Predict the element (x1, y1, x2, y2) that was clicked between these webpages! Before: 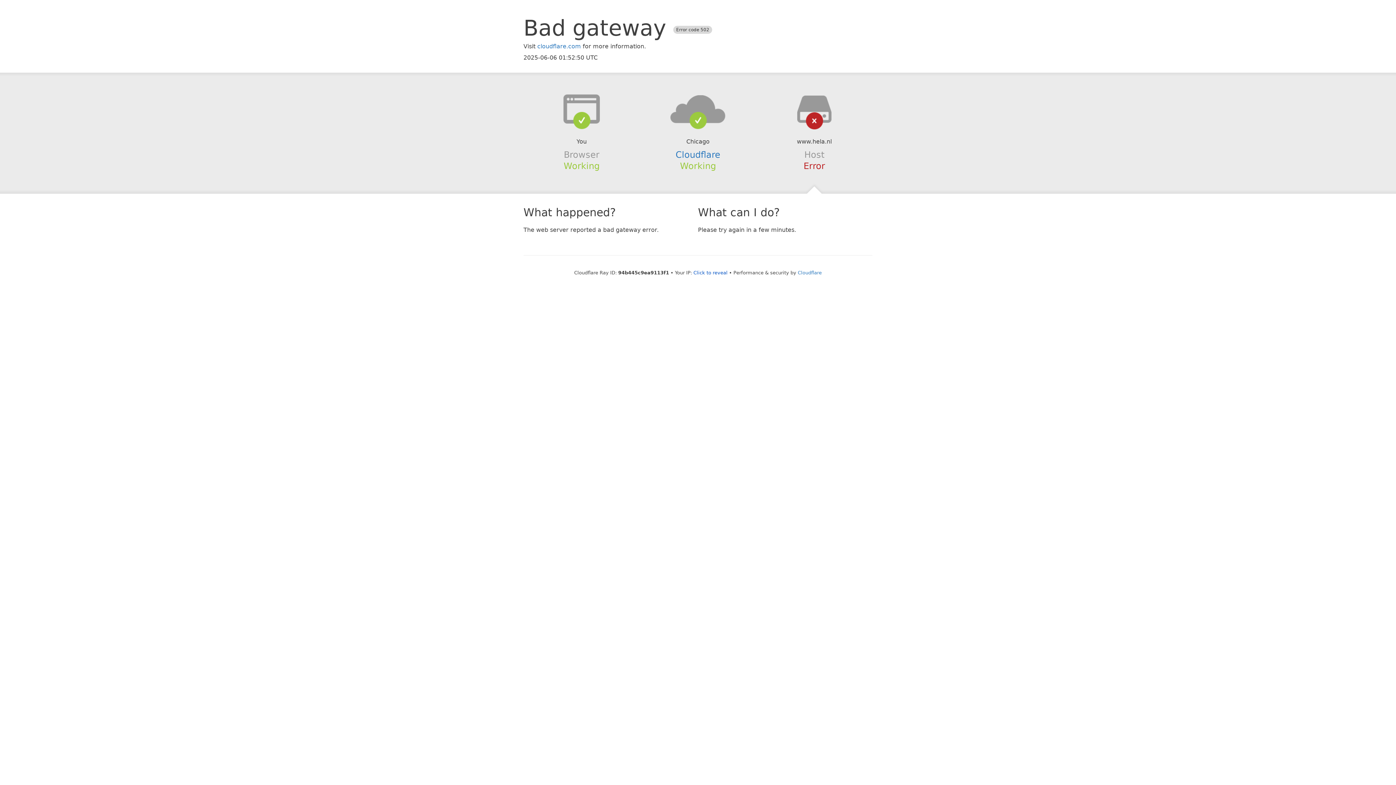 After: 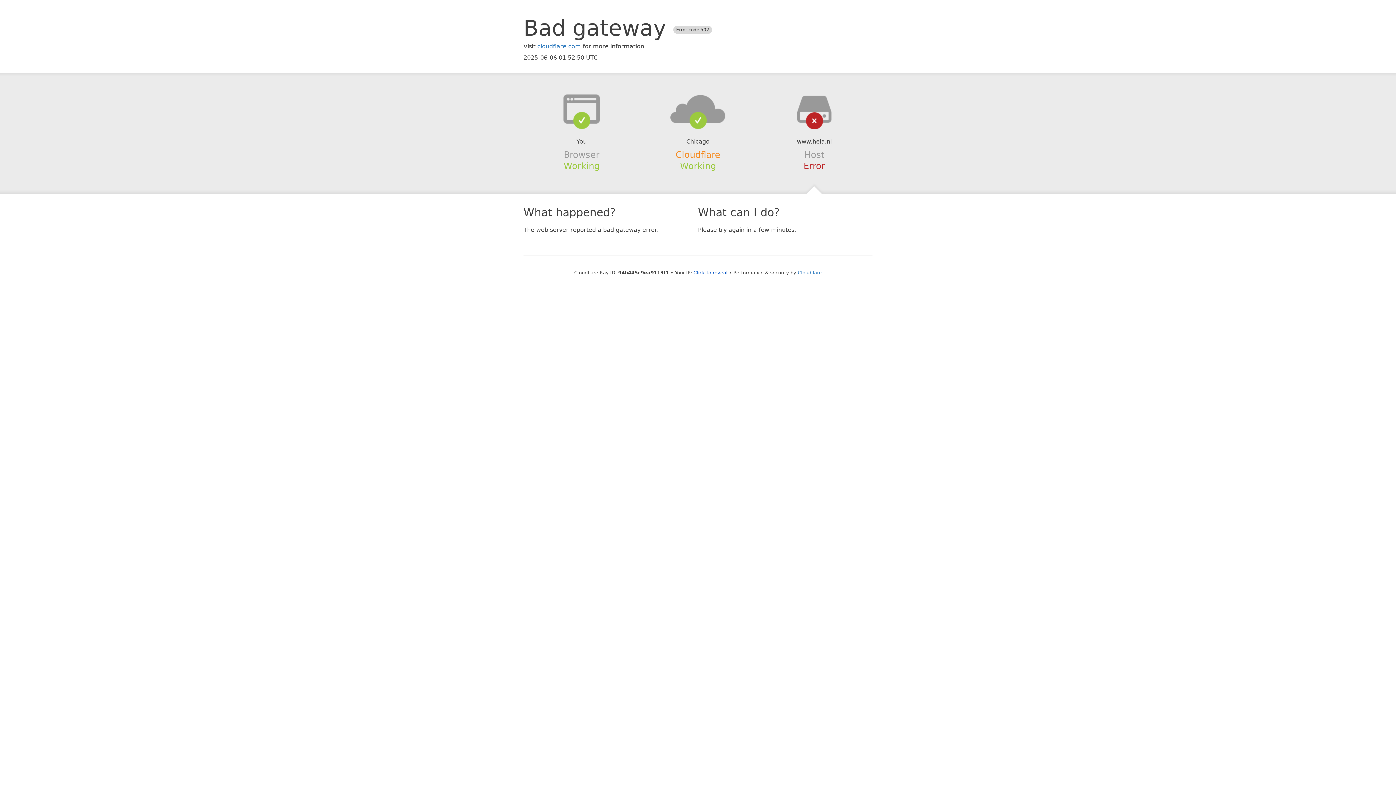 Action: label: Cloudflare bbox: (675, 149, 720, 159)